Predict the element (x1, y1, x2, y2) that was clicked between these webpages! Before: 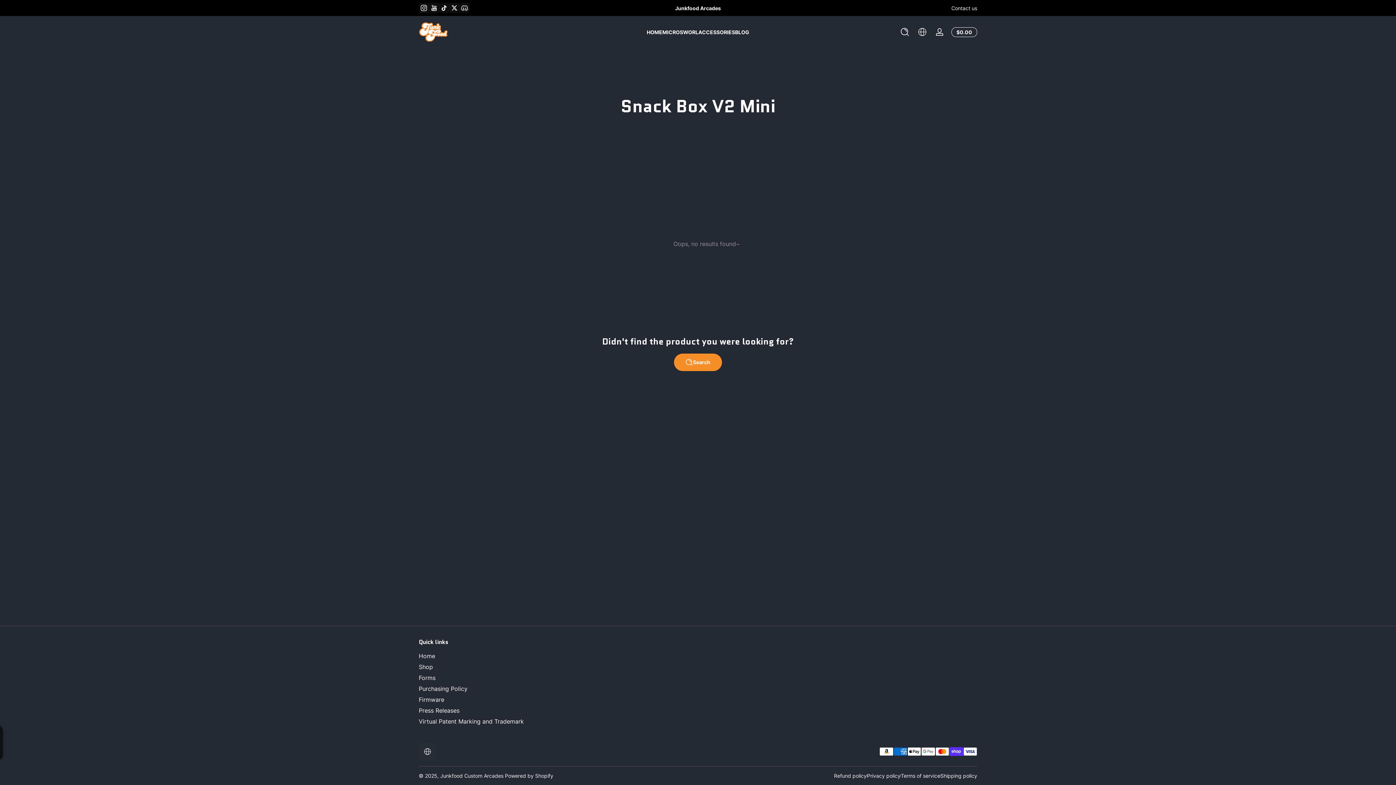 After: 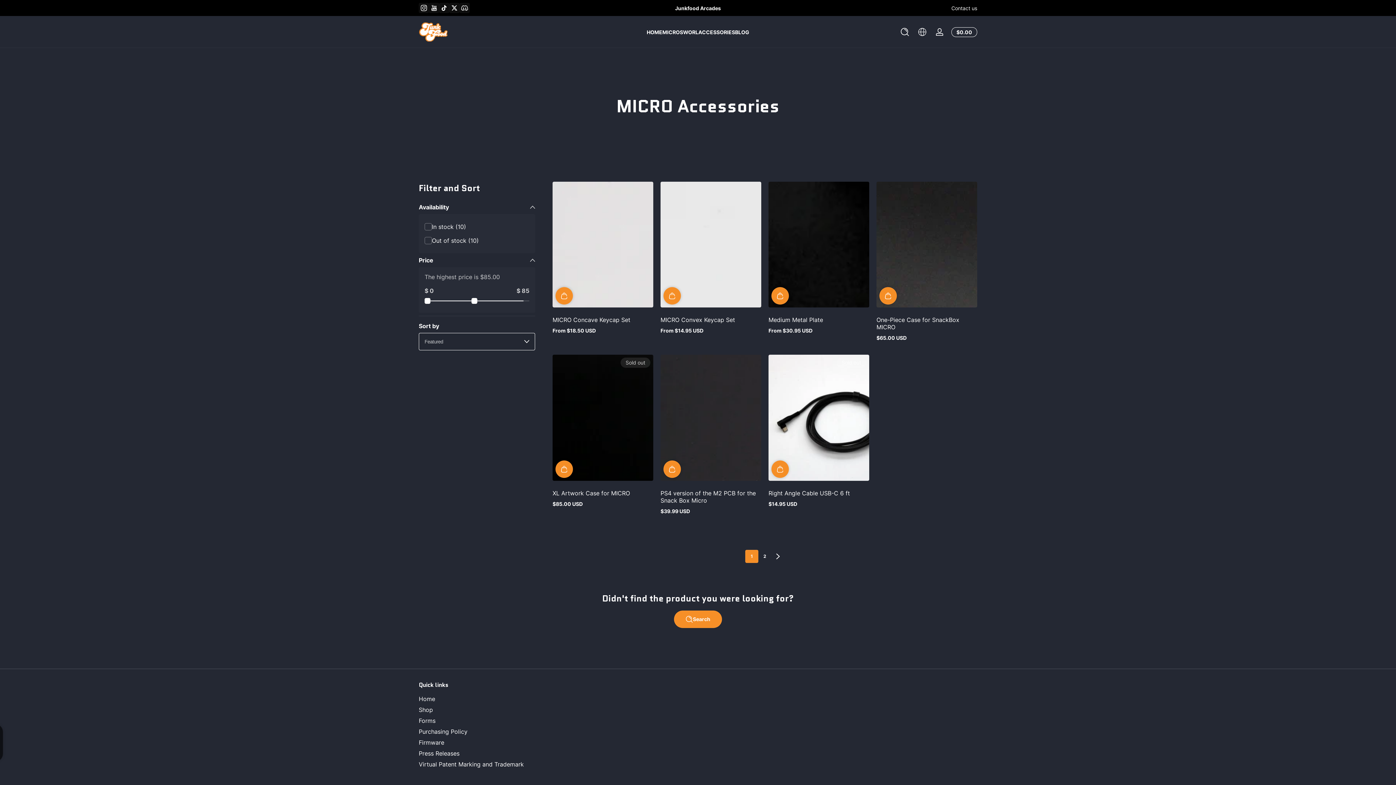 Action: bbox: (698, 22, 735, 41) label: ACCESSORIES